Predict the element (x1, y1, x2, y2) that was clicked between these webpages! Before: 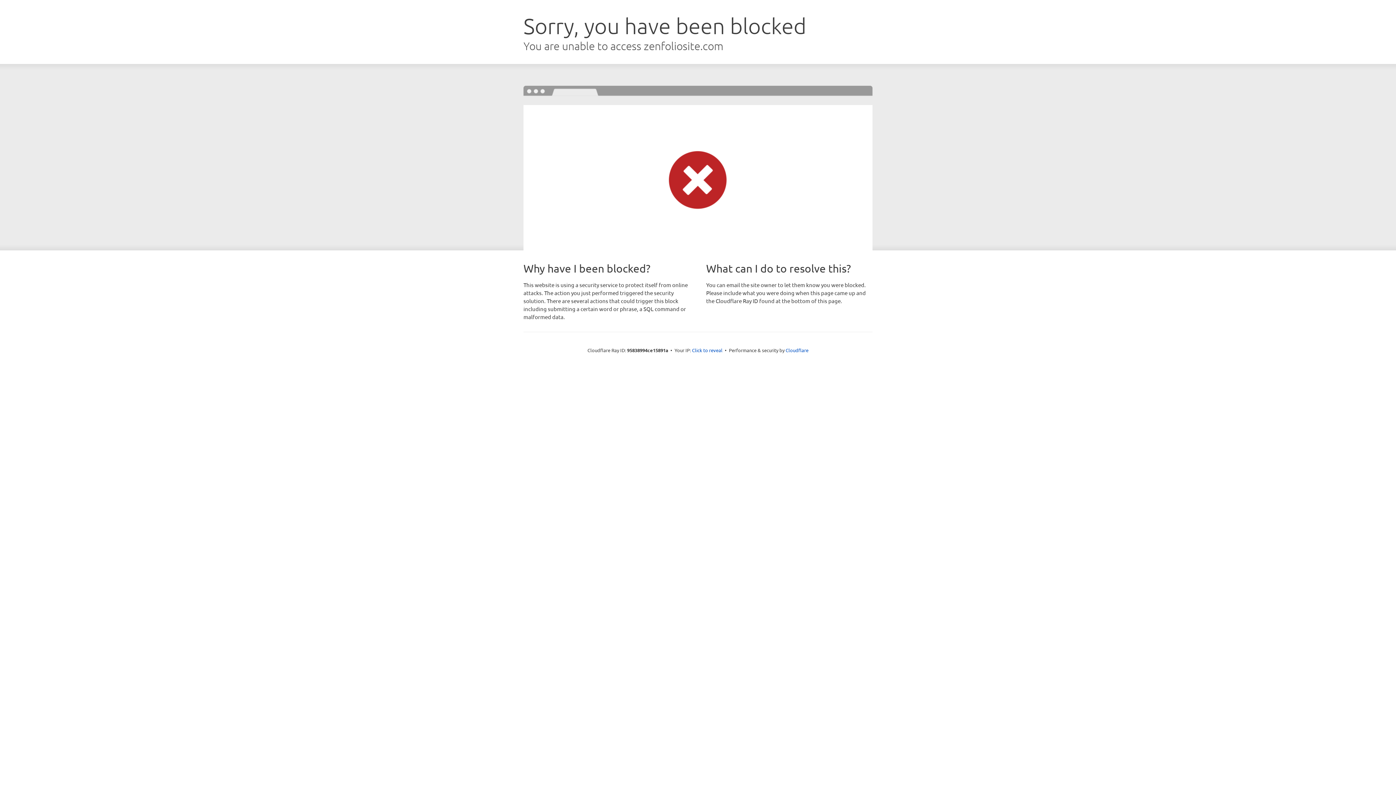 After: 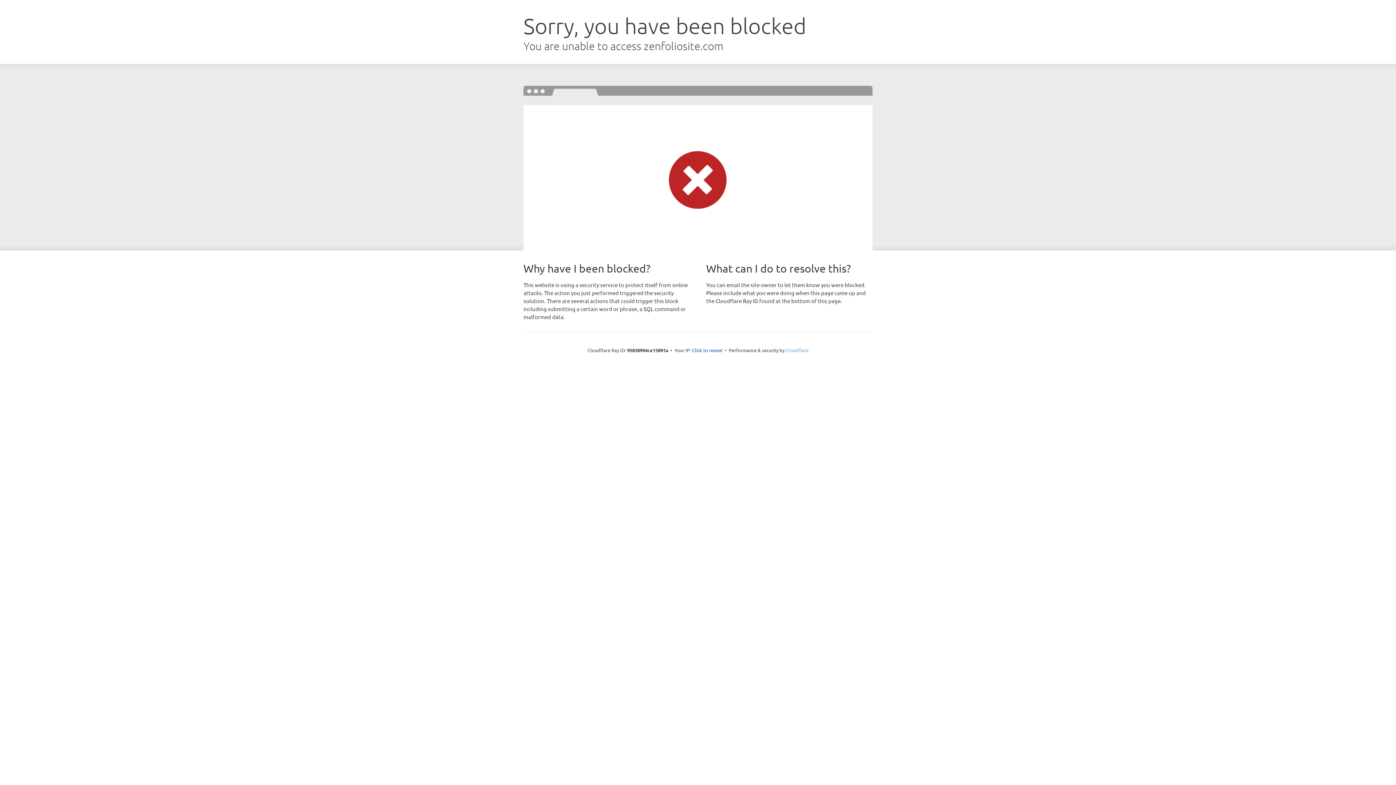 Action: bbox: (785, 347, 808, 353) label: Cloudflare